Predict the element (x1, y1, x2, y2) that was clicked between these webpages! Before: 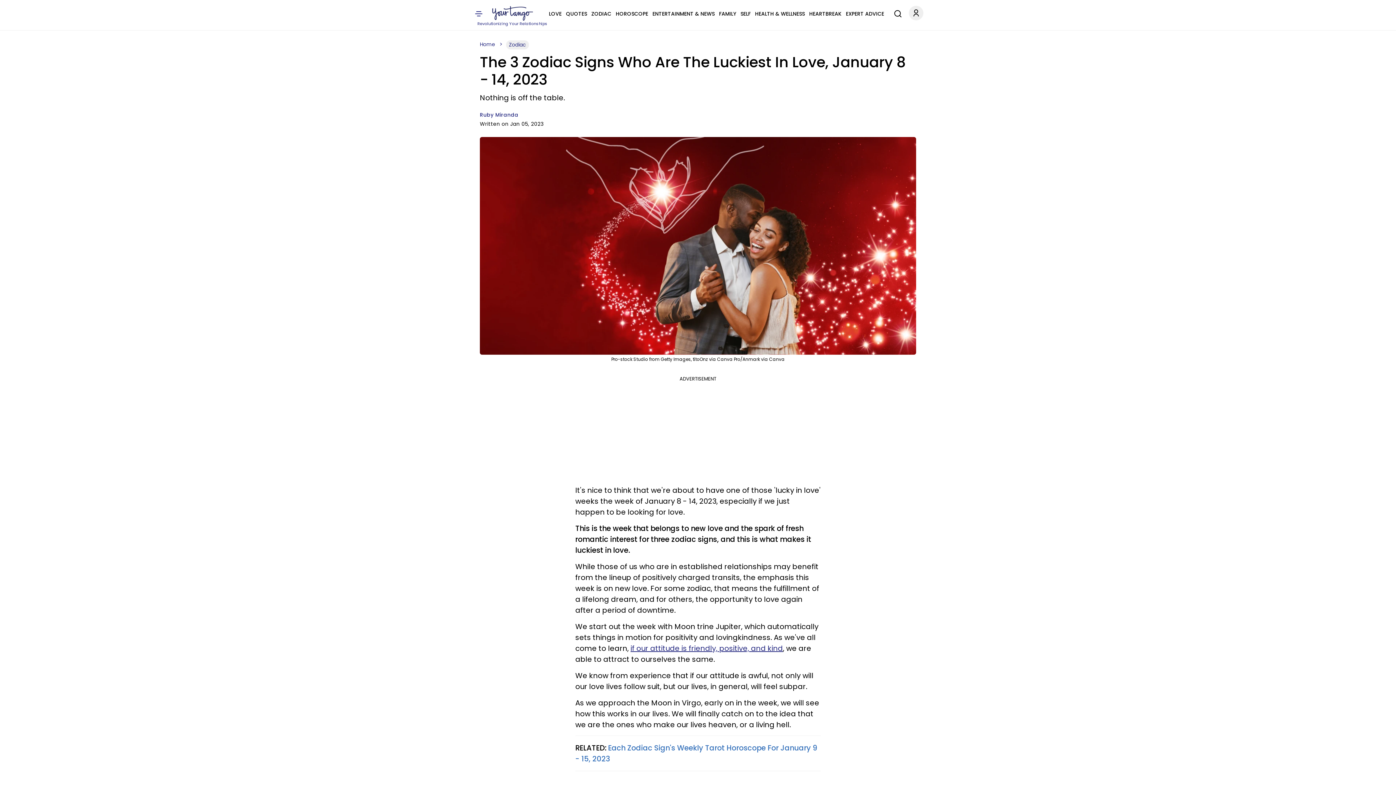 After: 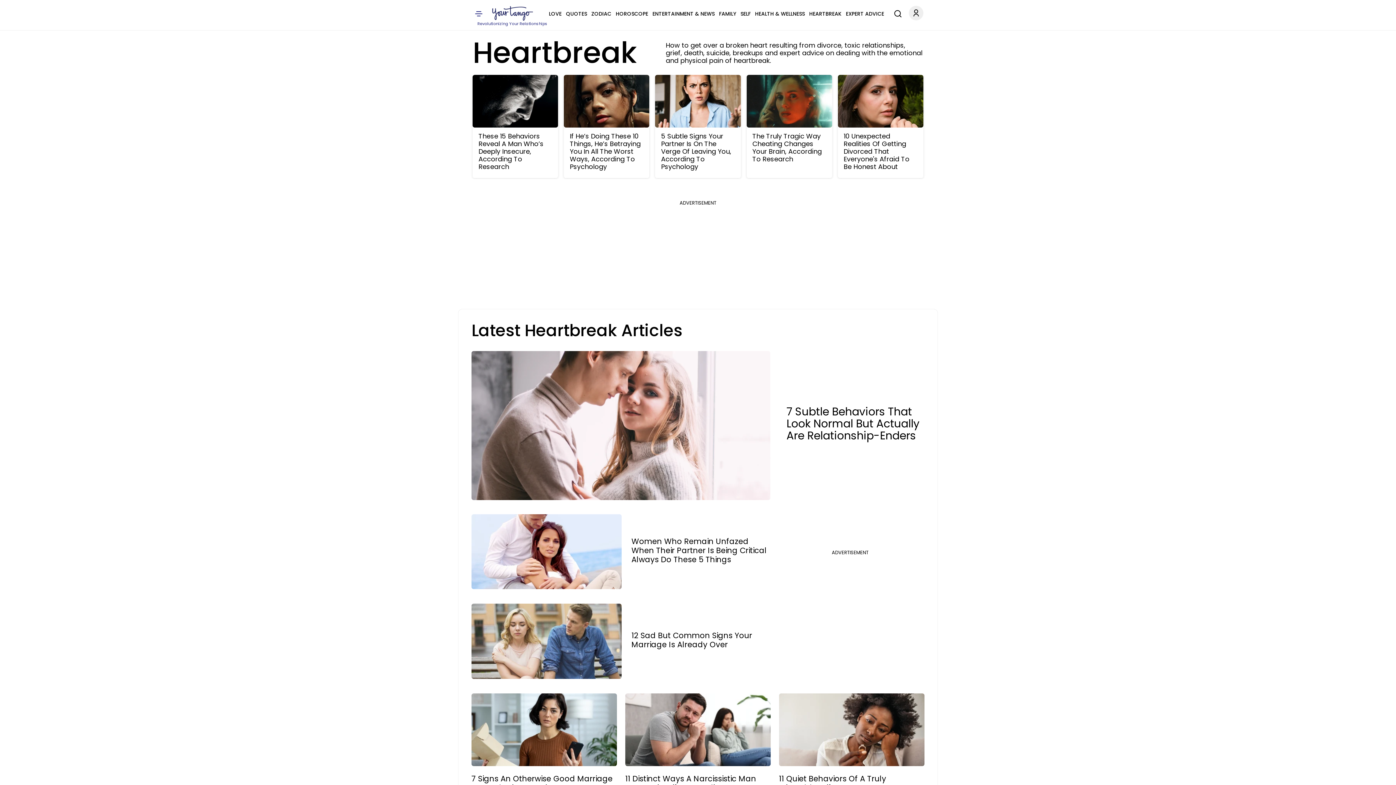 Action: label: HEARTBREAK bbox: (809, 9, 841, 18)